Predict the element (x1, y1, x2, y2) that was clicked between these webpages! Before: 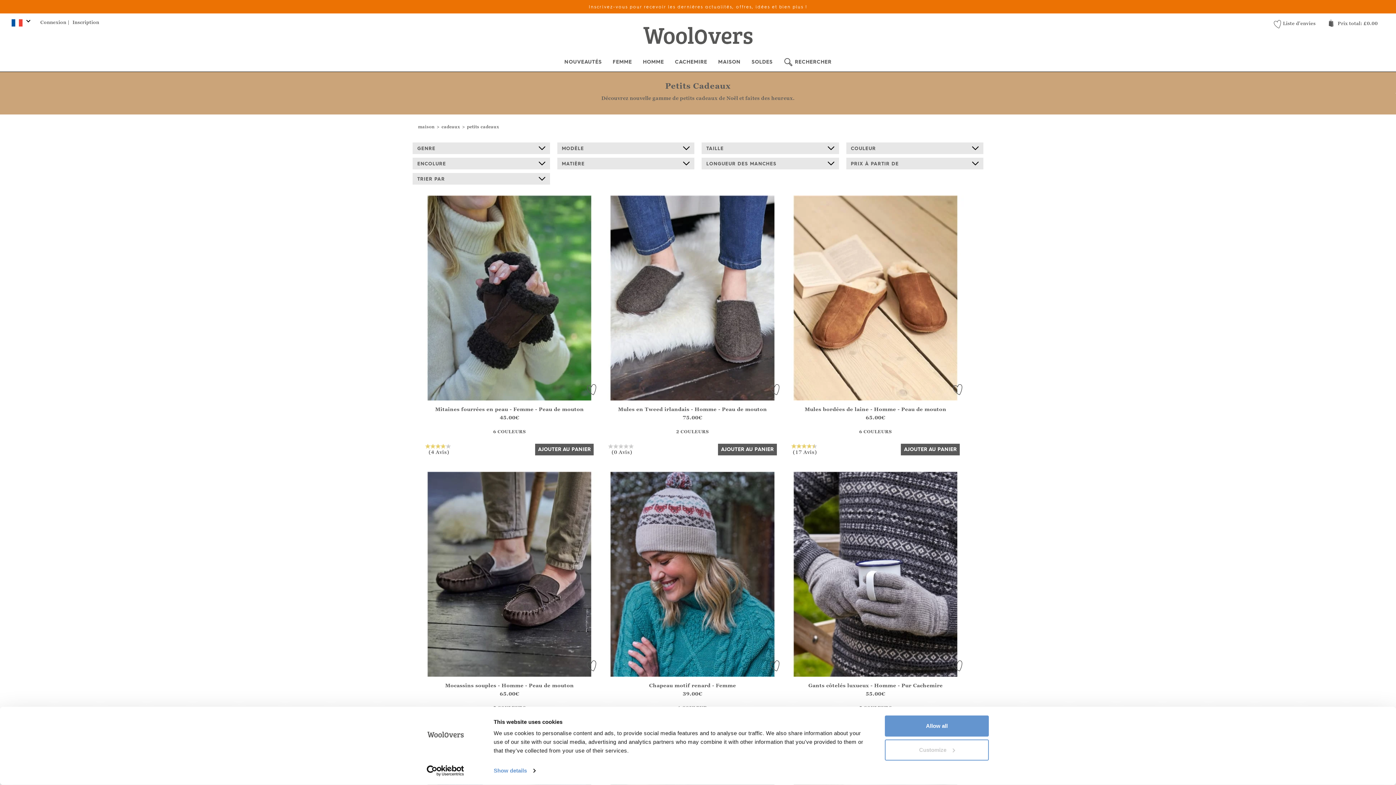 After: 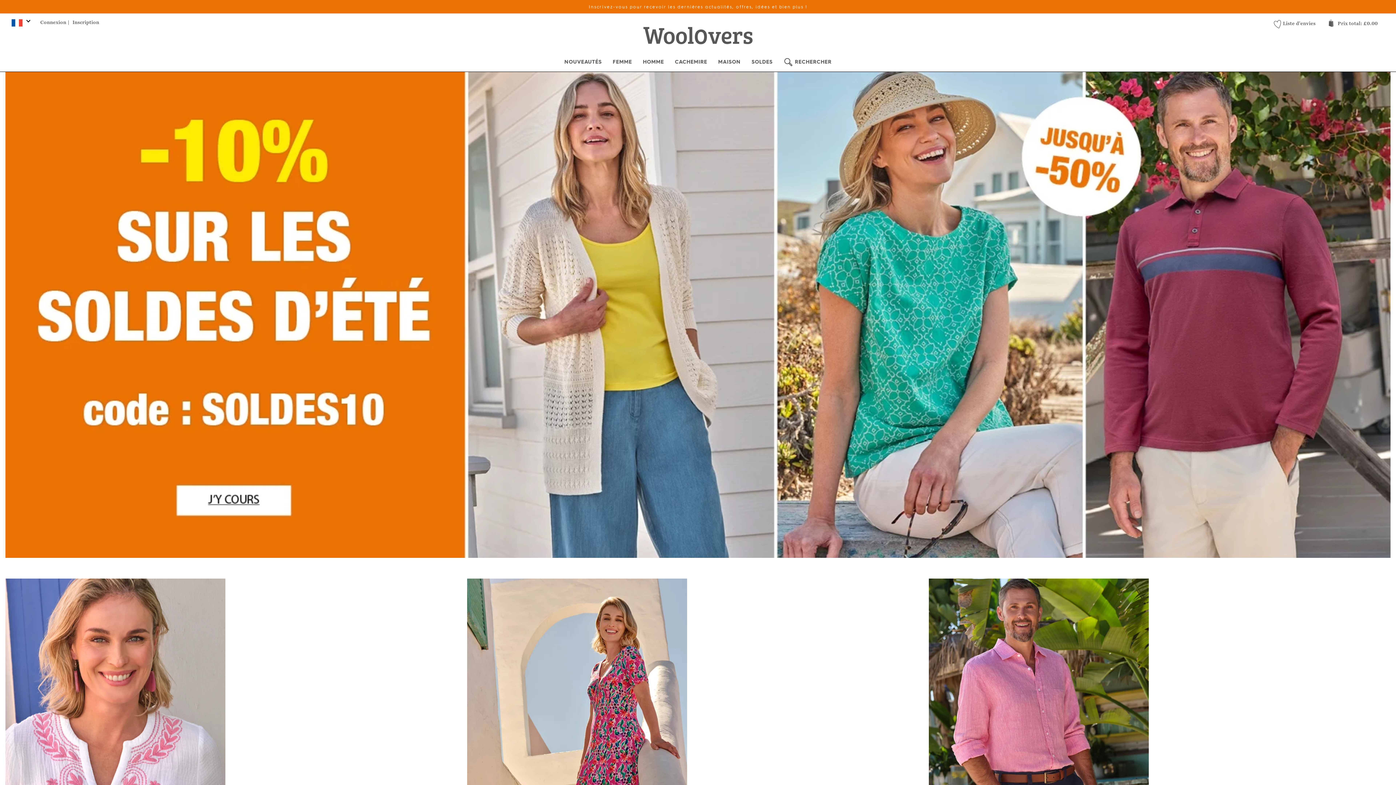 Action: bbox: (643, 47, 752, 55)